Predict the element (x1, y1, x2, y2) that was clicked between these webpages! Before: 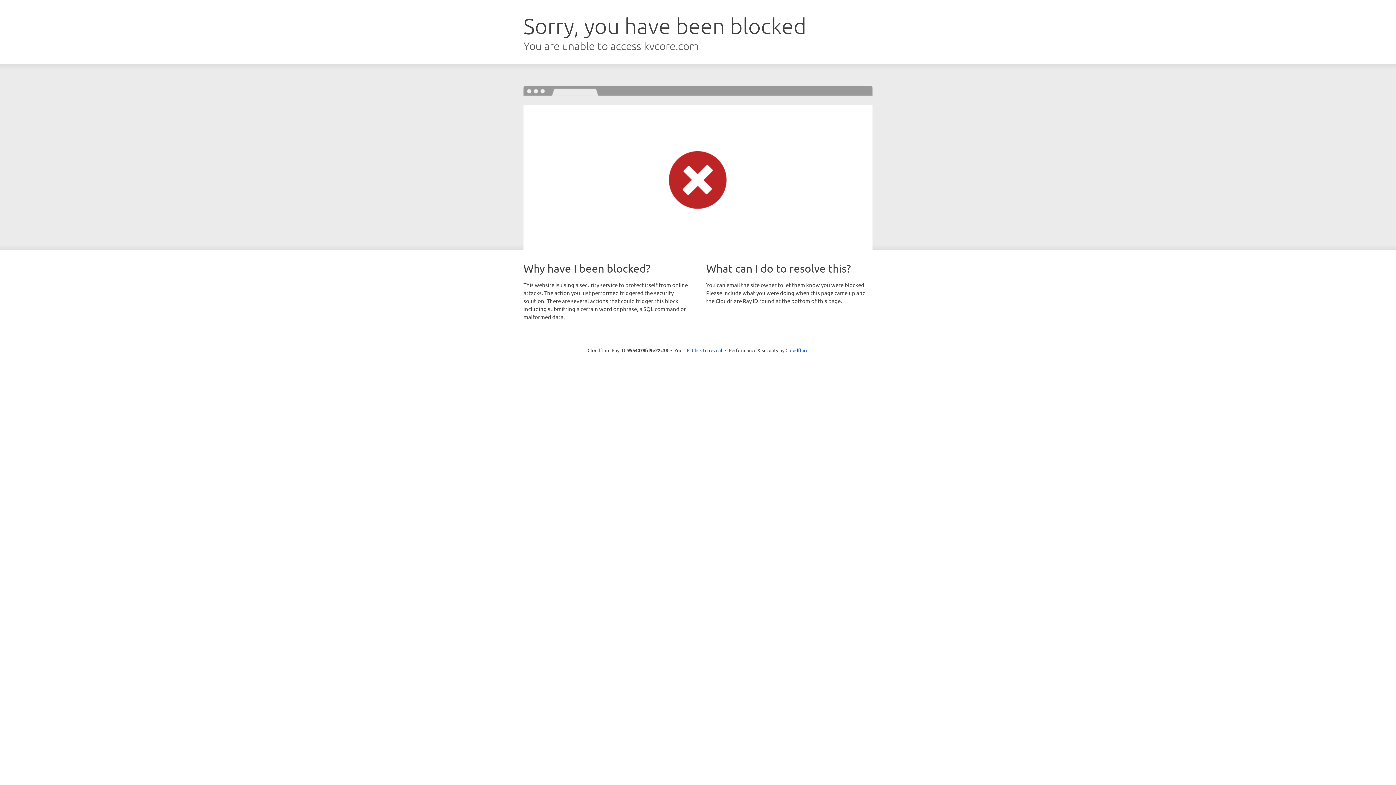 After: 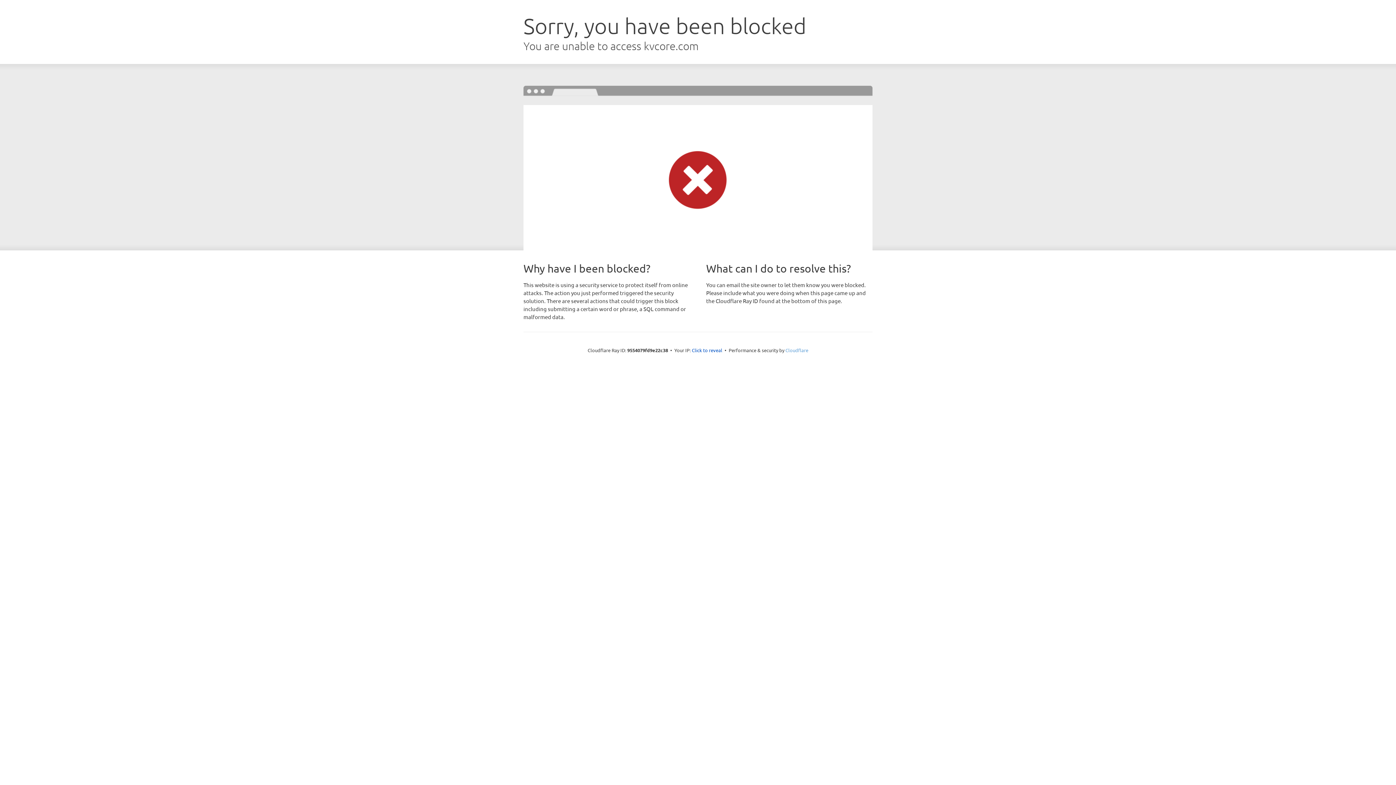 Action: bbox: (785, 347, 808, 353) label: Cloudflare